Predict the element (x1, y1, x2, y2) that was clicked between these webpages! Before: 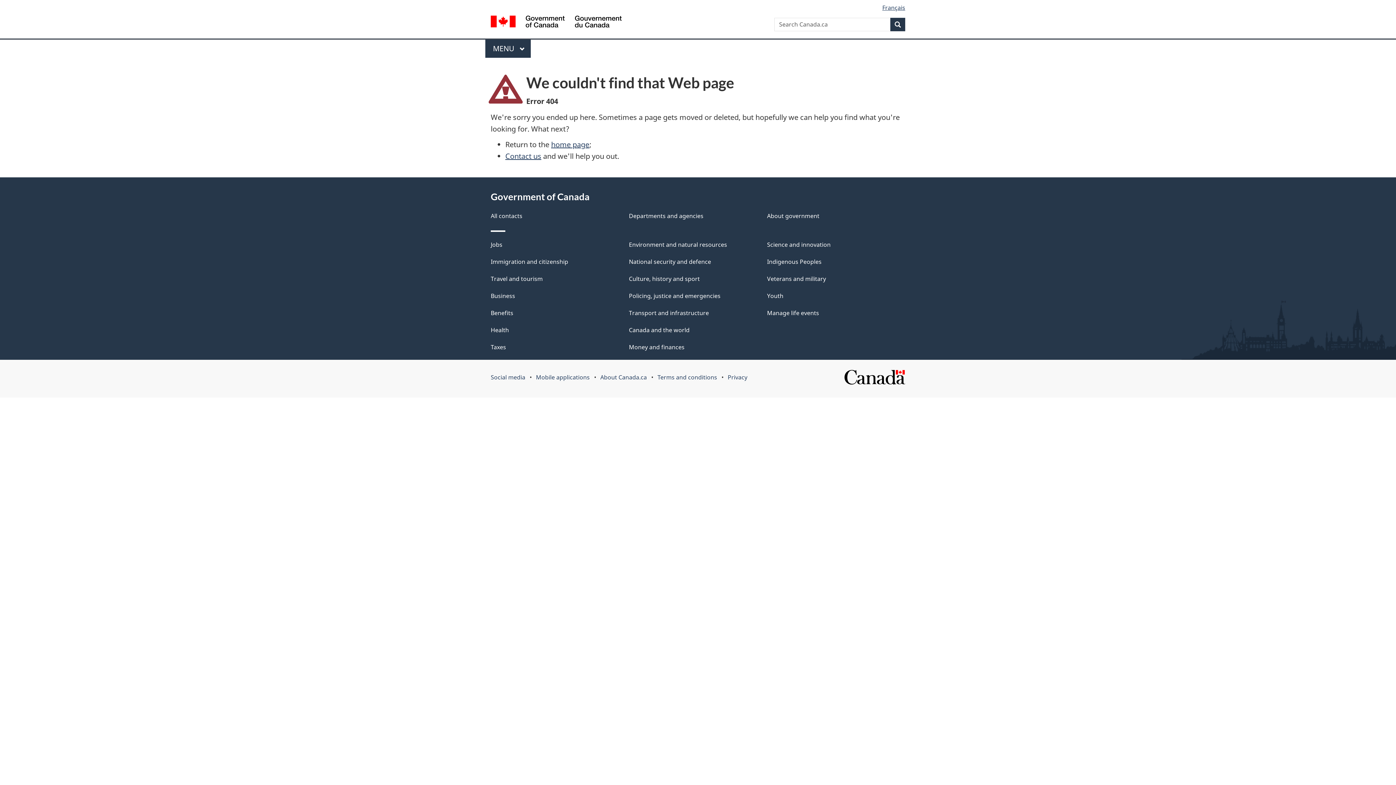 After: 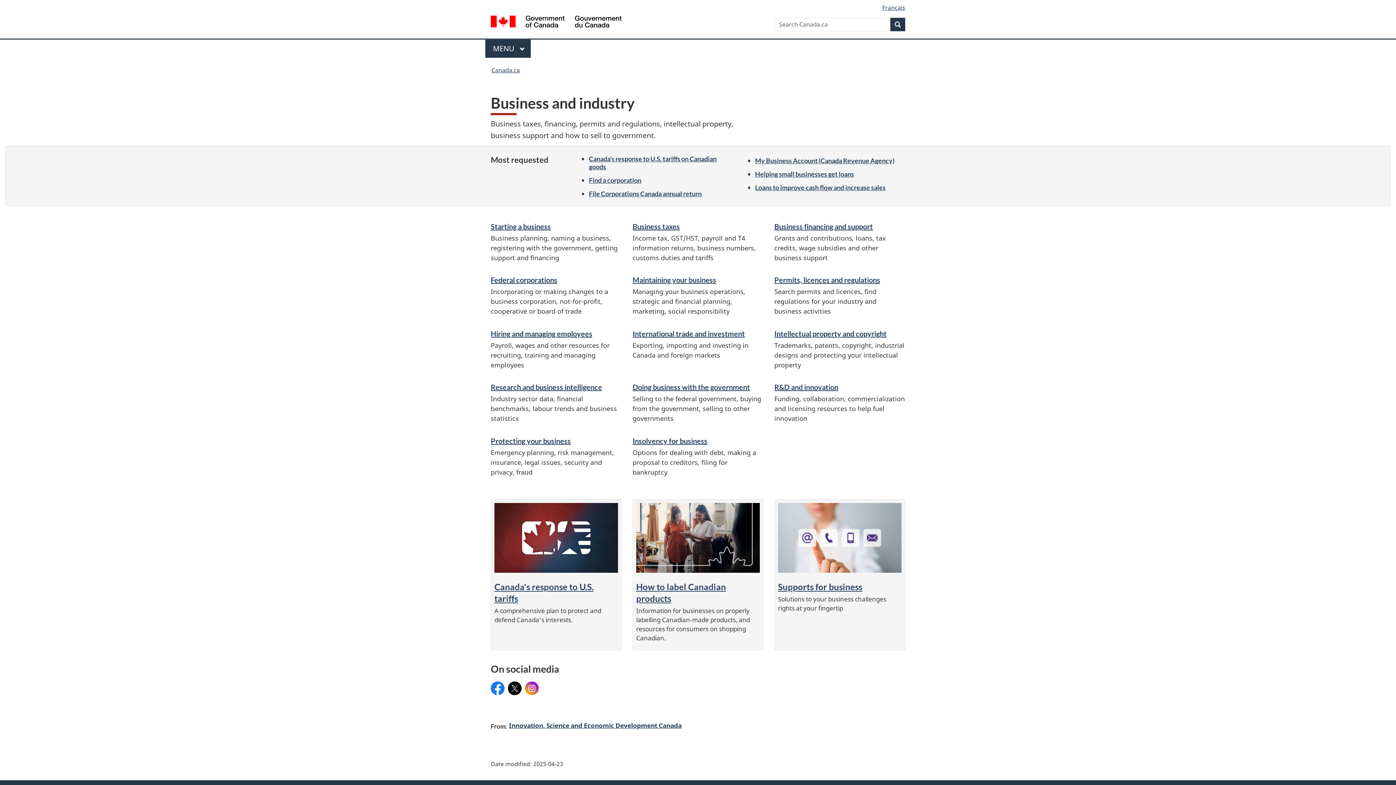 Action: label: Business bbox: (490, 291, 515, 299)